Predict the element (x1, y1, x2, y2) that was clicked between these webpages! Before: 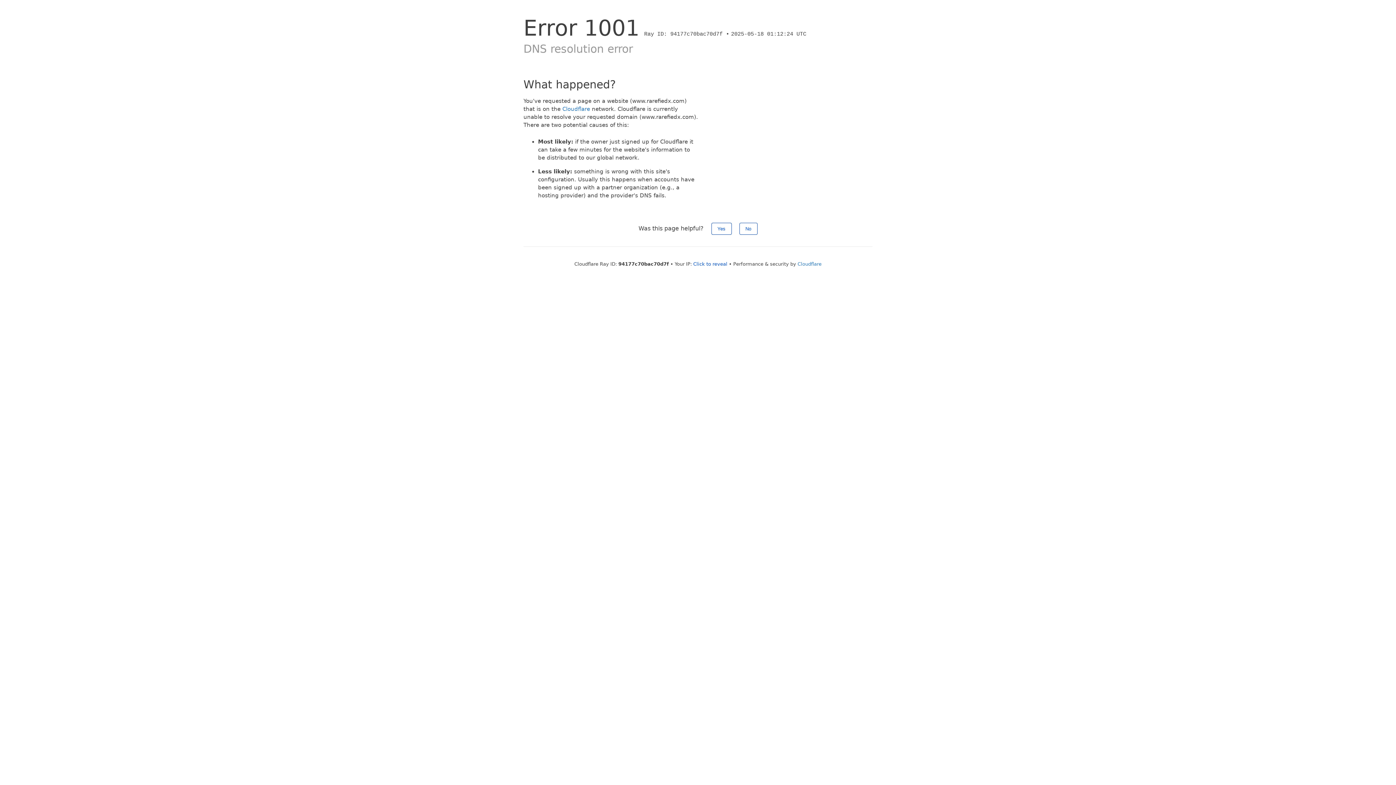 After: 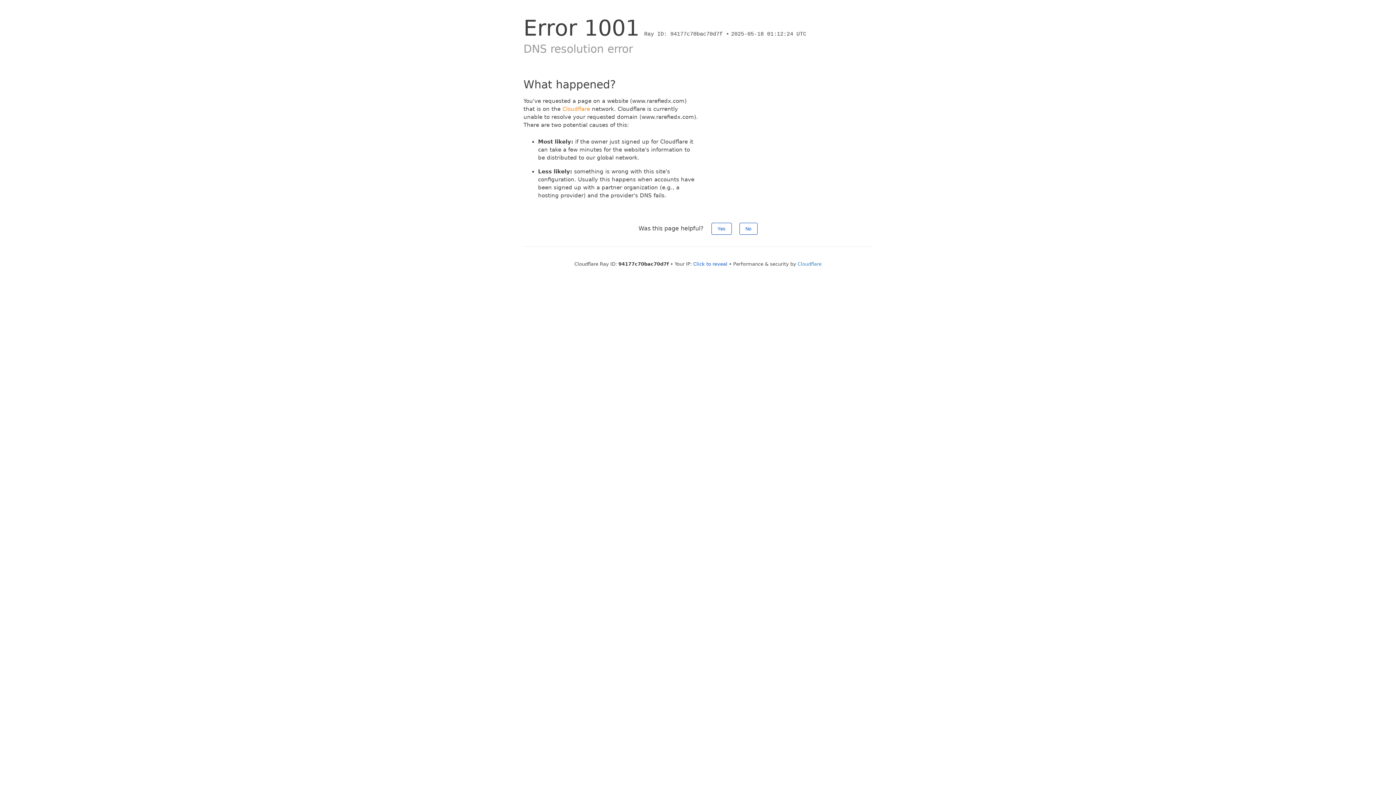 Action: label: Cloudflare bbox: (562, 105, 590, 112)